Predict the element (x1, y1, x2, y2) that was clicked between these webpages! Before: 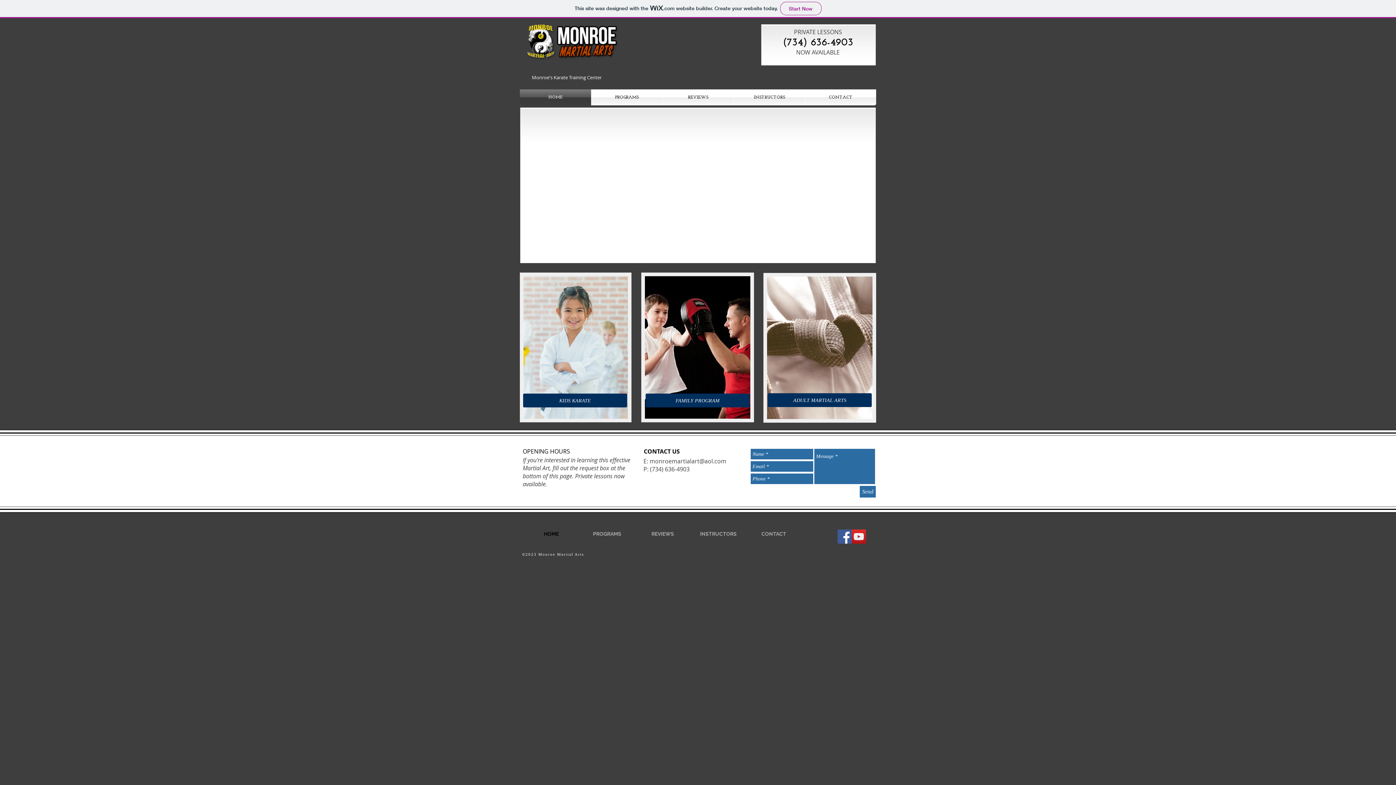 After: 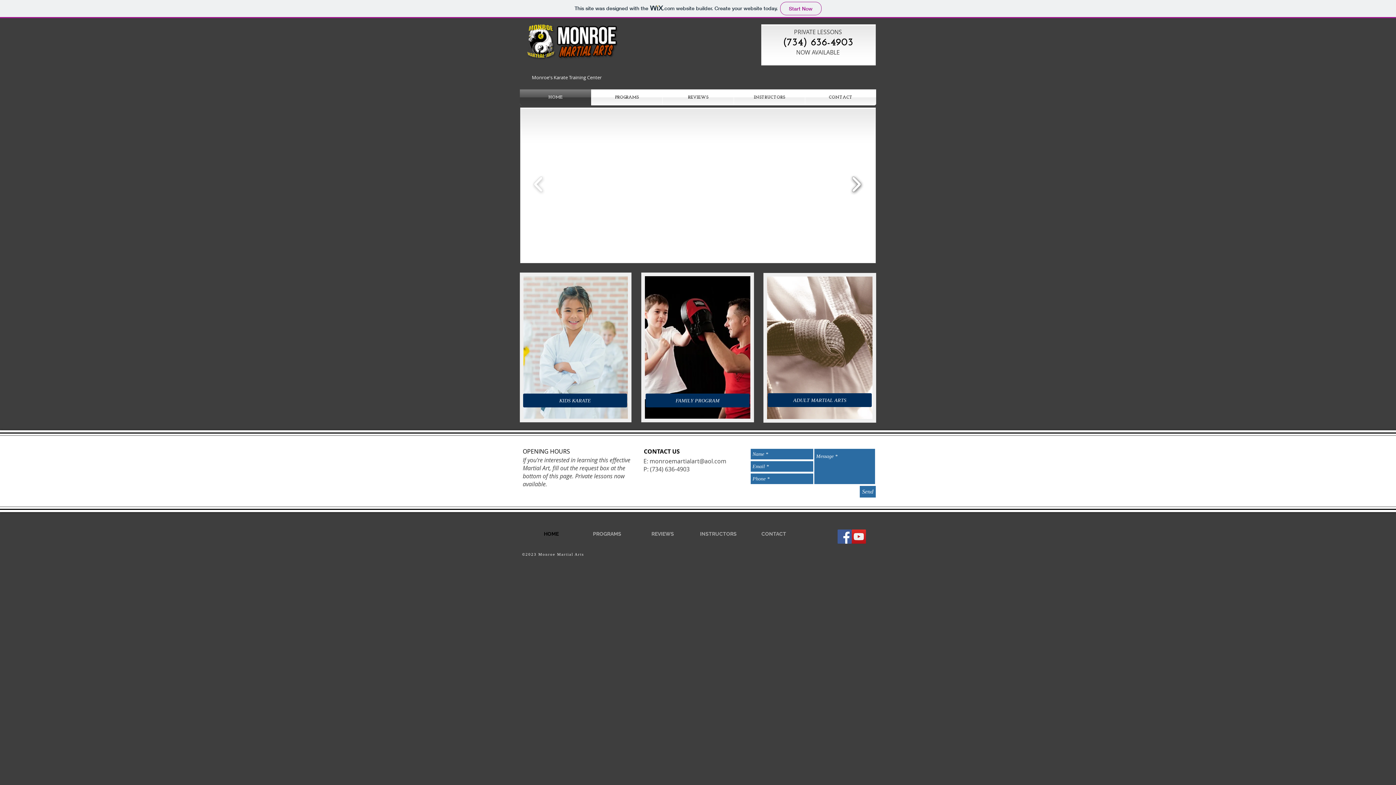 Action: bbox: (848, 171, 864, 197)